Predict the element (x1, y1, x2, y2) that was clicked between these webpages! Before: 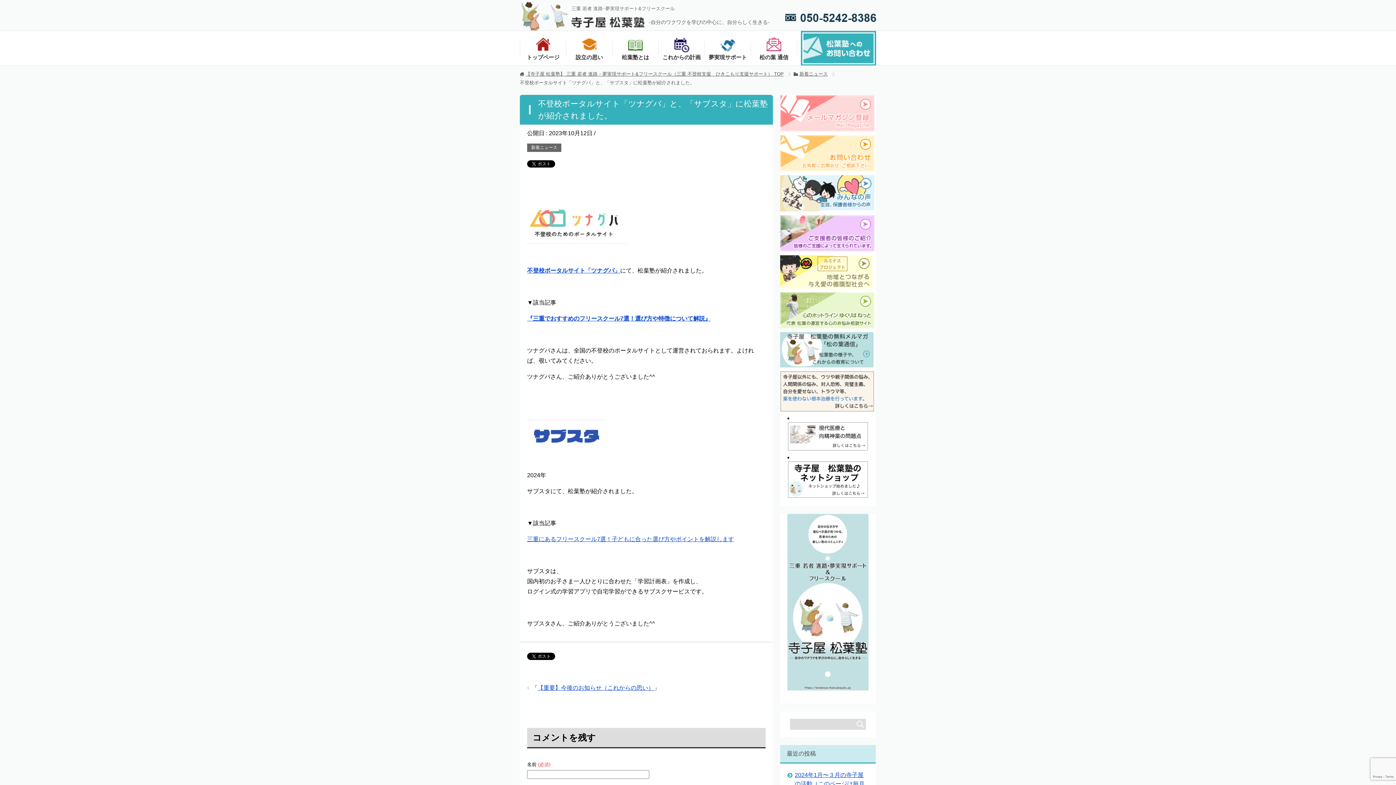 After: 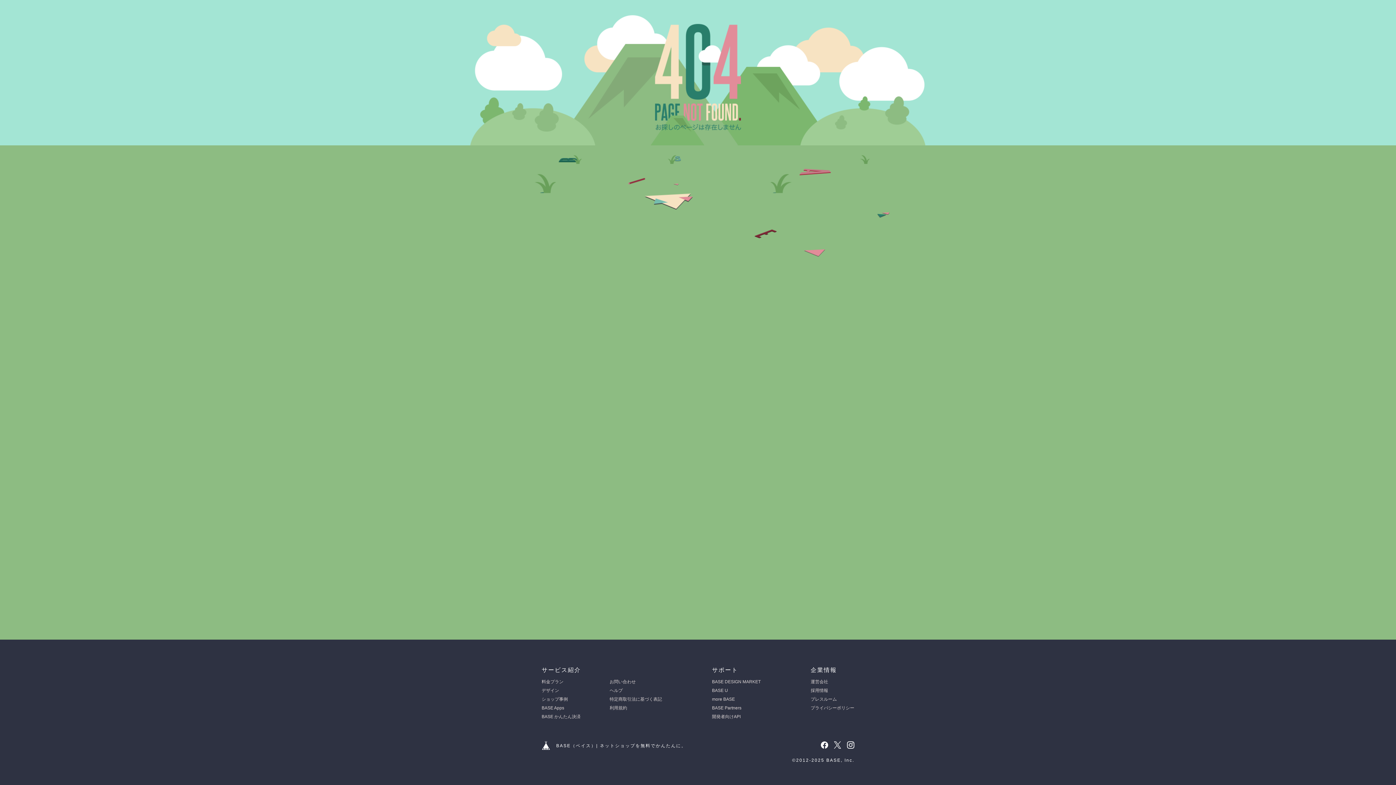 Action: bbox: (787, 492, 868, 498)